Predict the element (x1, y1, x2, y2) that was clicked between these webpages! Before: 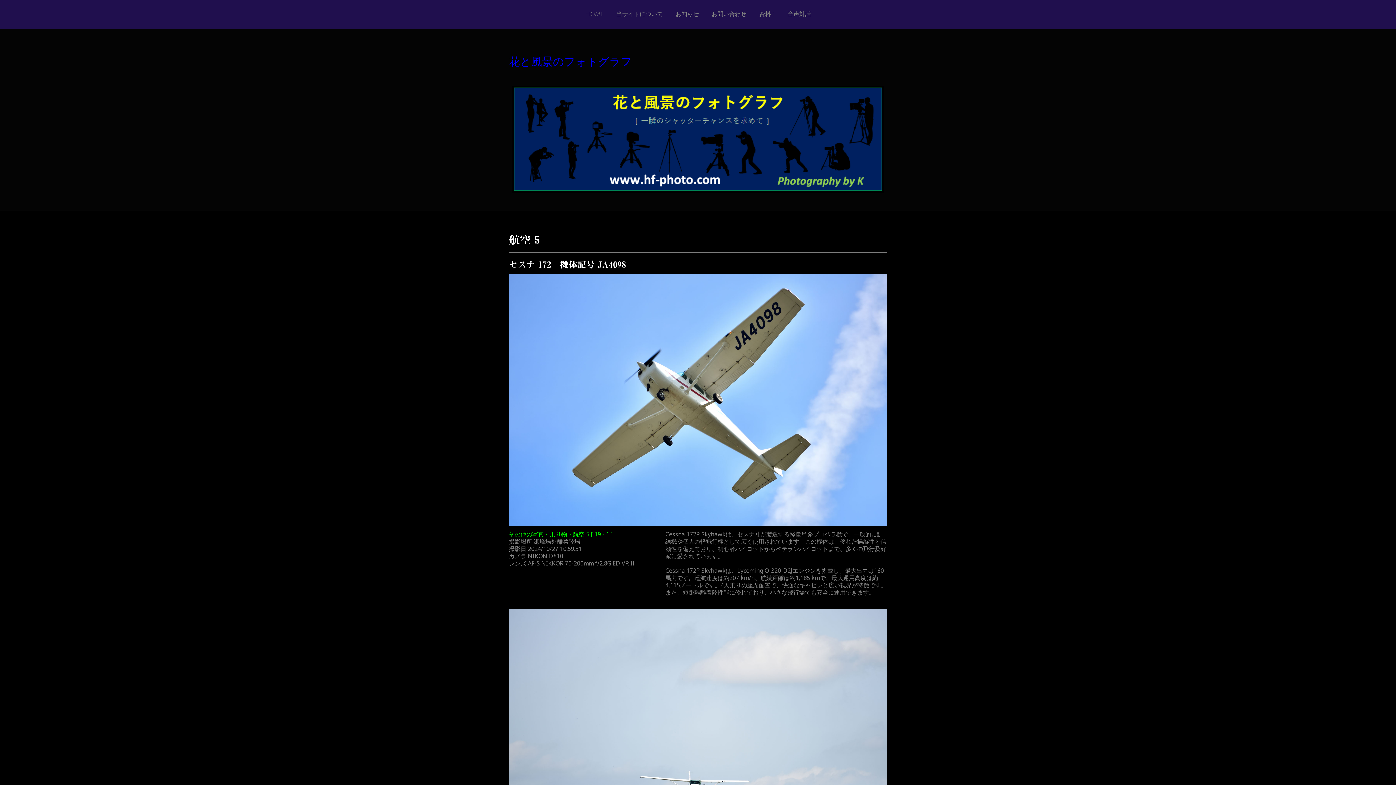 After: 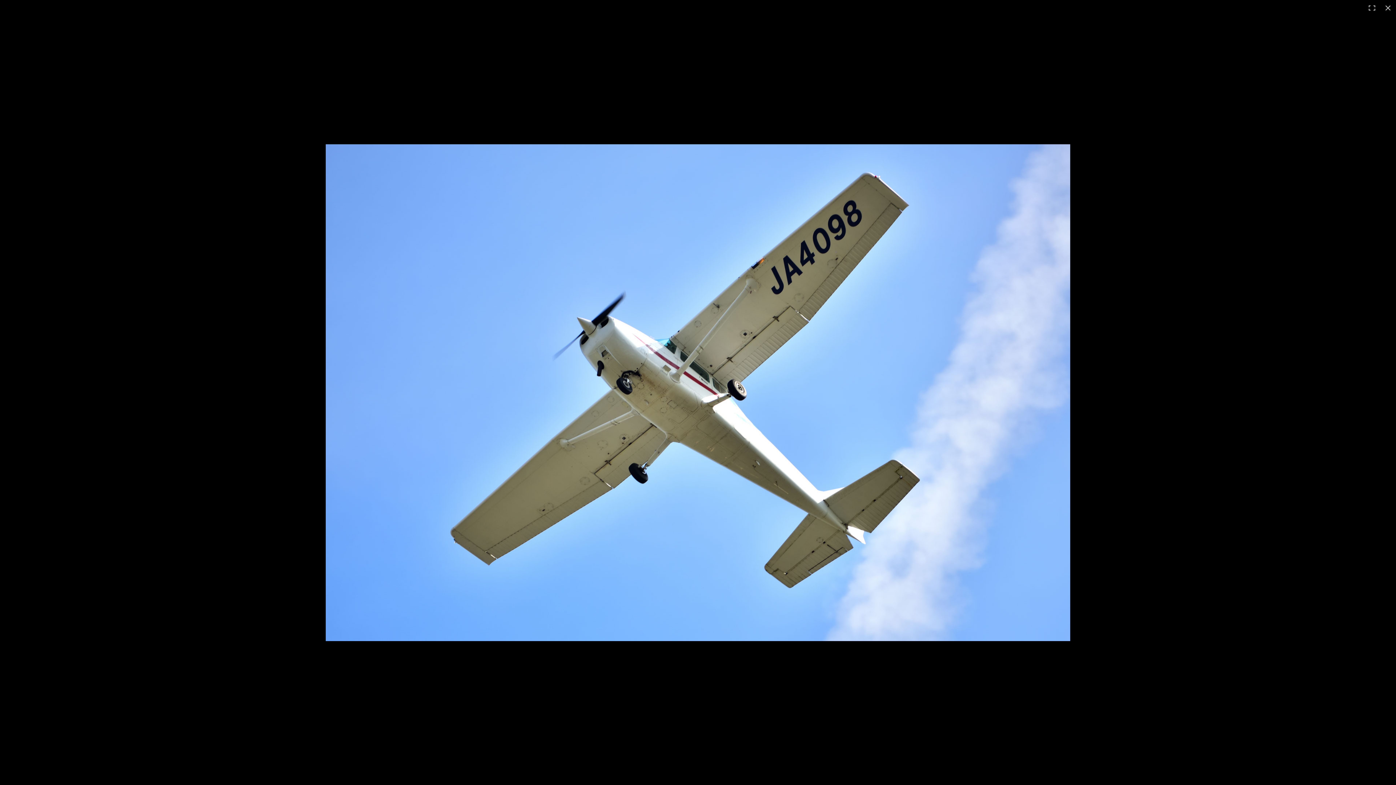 Action: bbox: (509, 273, 887, 526)